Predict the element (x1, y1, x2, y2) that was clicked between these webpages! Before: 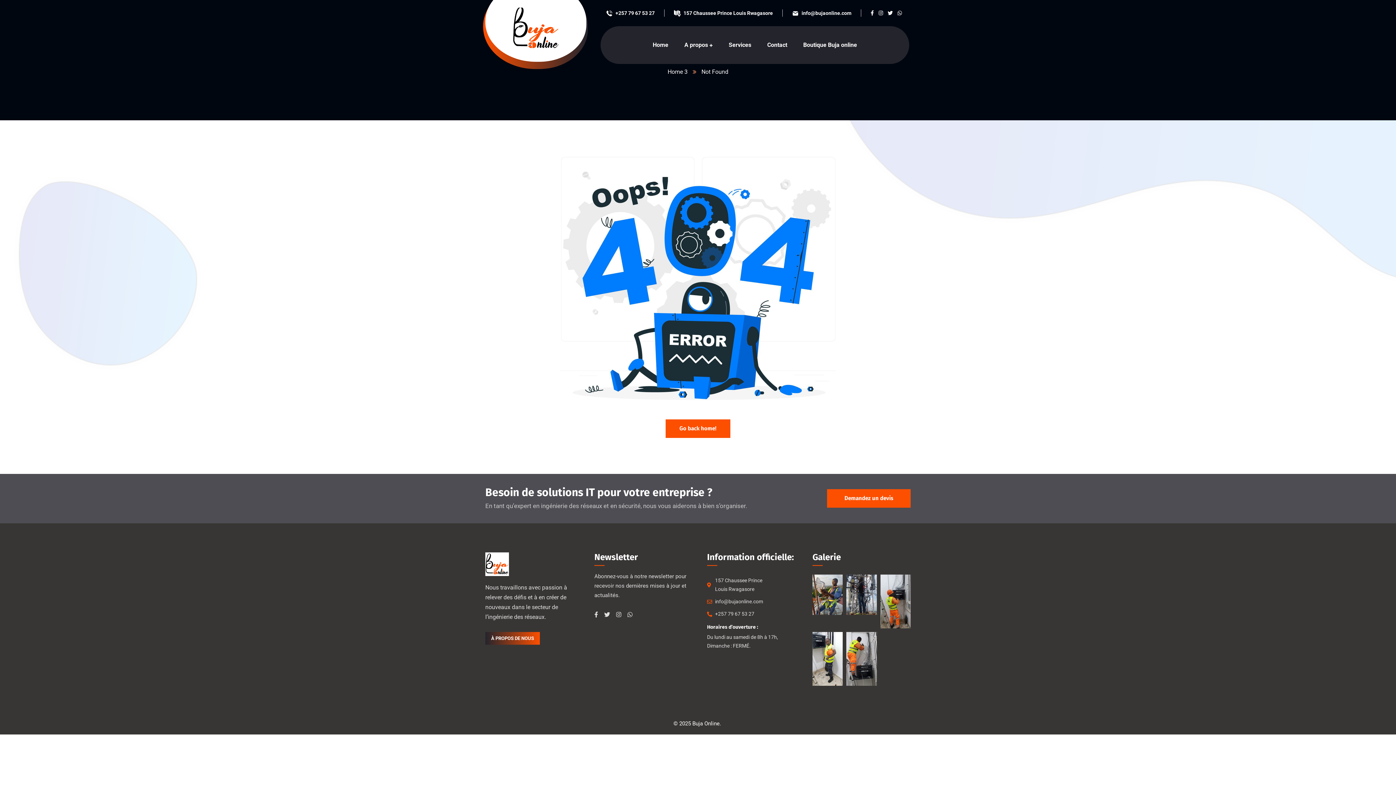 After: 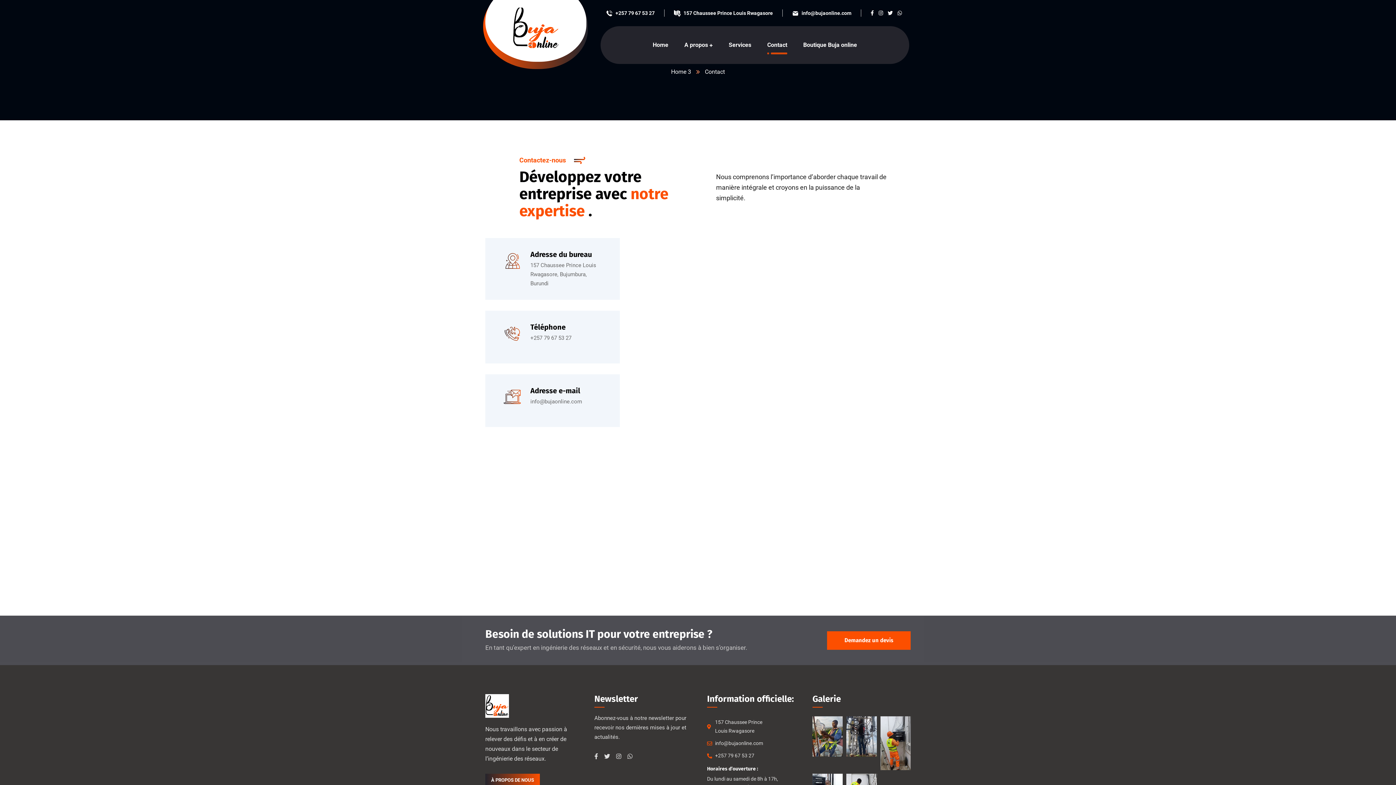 Action: label: Demandez un devis bbox: (827, 489, 910, 508)